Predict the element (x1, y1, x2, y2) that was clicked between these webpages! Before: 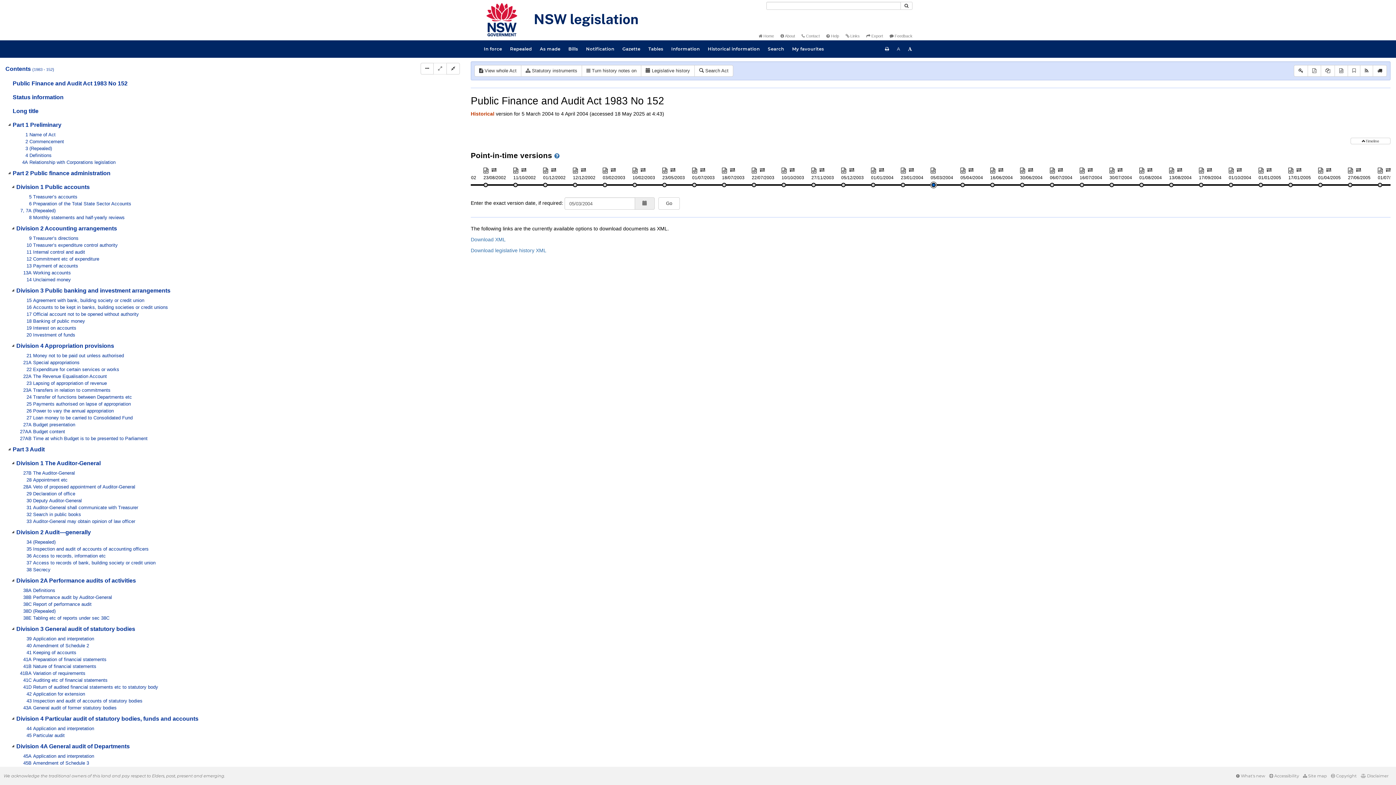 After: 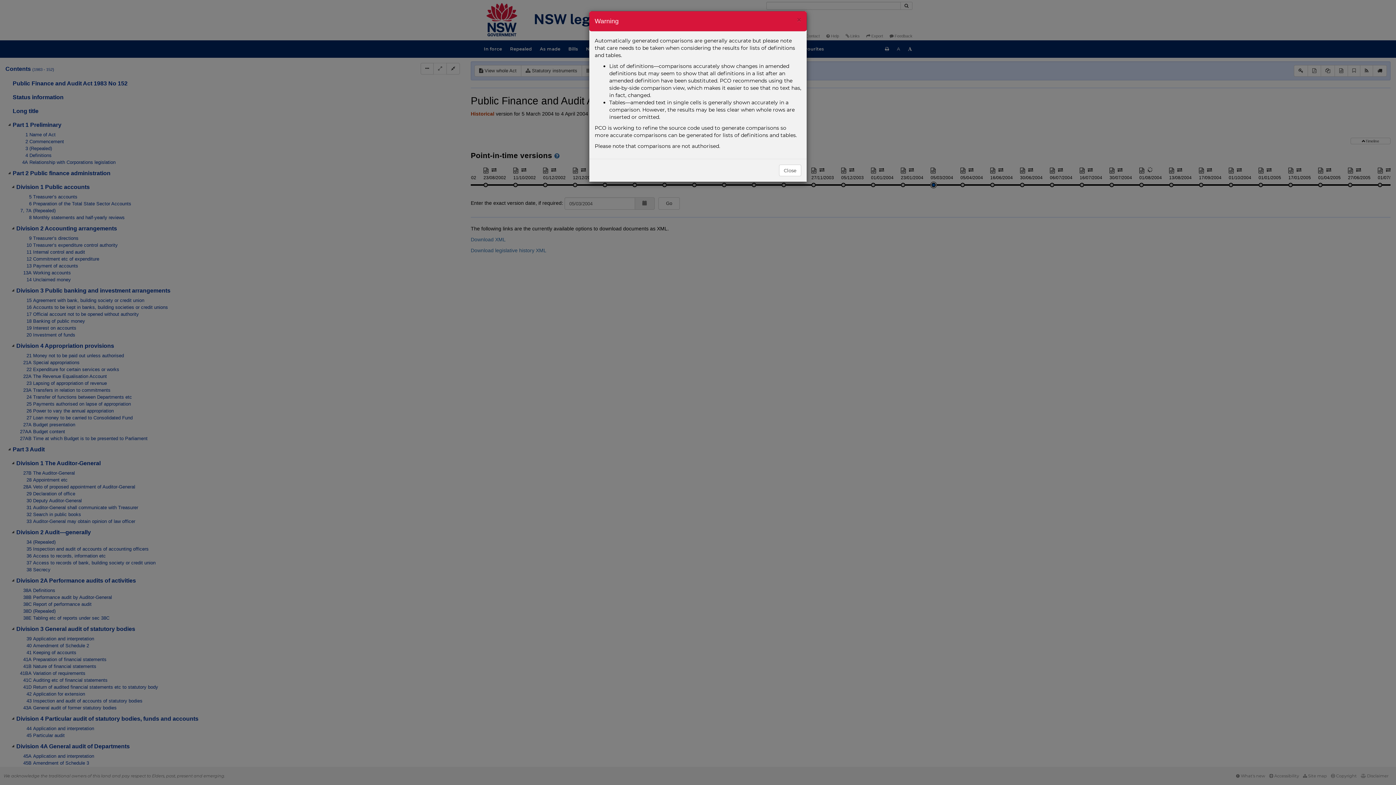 Action: bbox: (1147, 166, 1152, 172)